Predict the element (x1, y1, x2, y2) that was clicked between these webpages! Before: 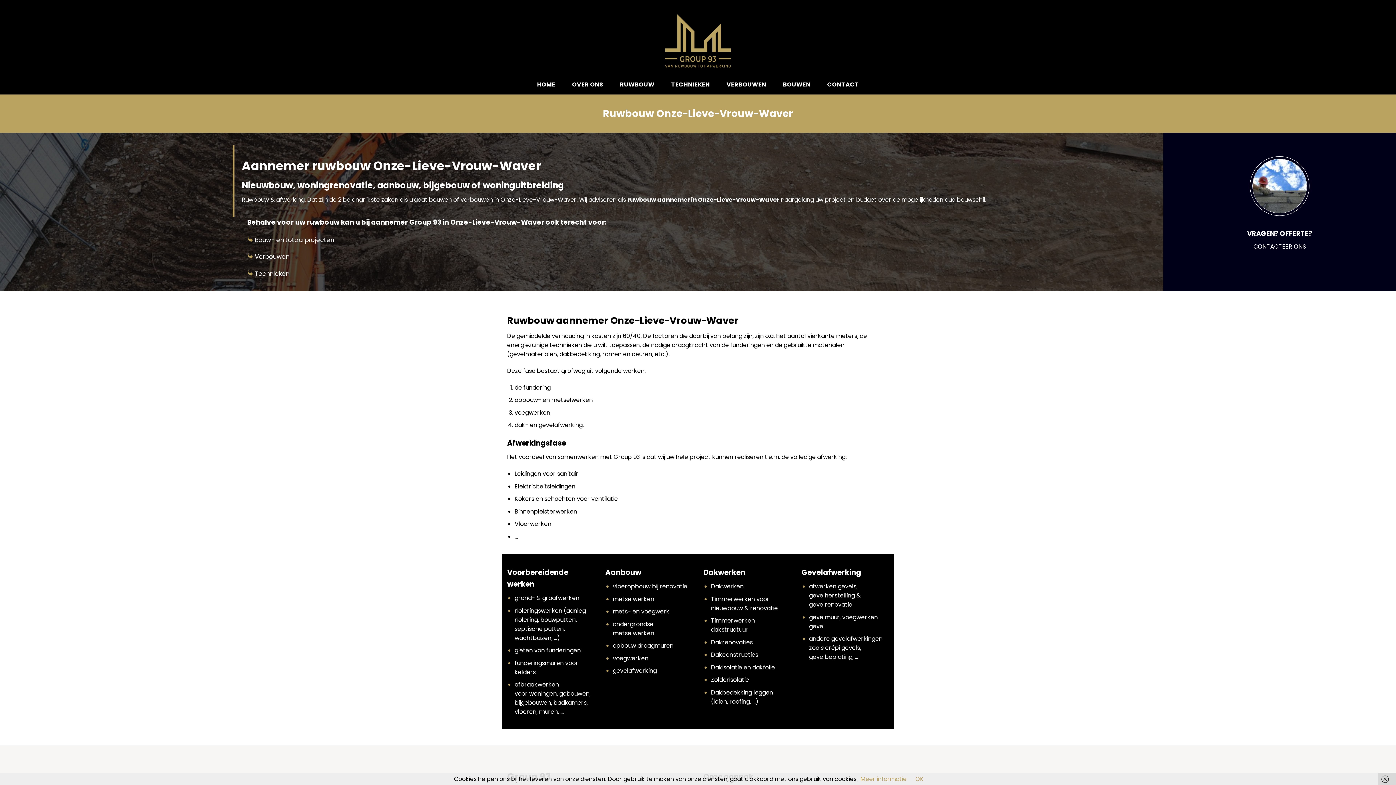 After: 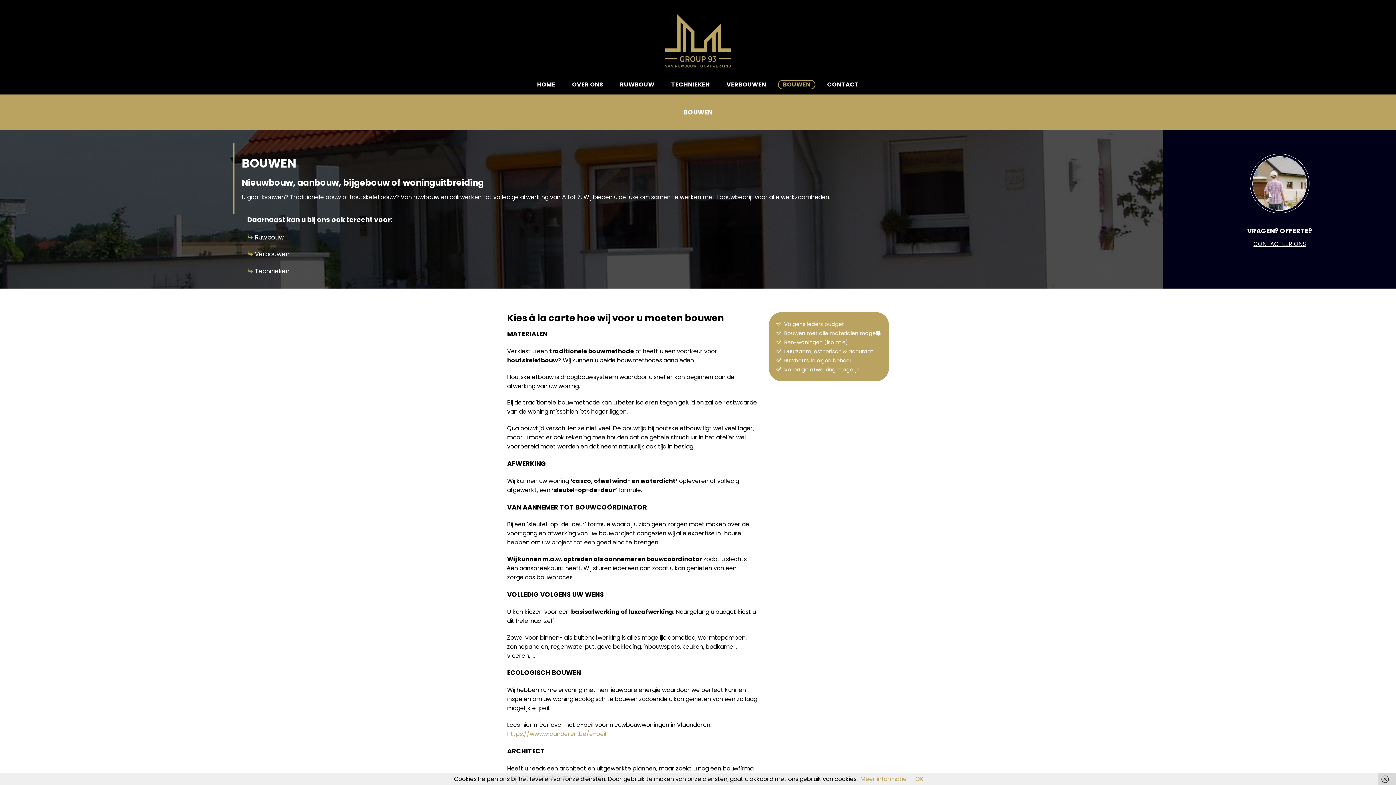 Action: bbox: (254, 235, 334, 244) label: Bouw- en totaalprojecten